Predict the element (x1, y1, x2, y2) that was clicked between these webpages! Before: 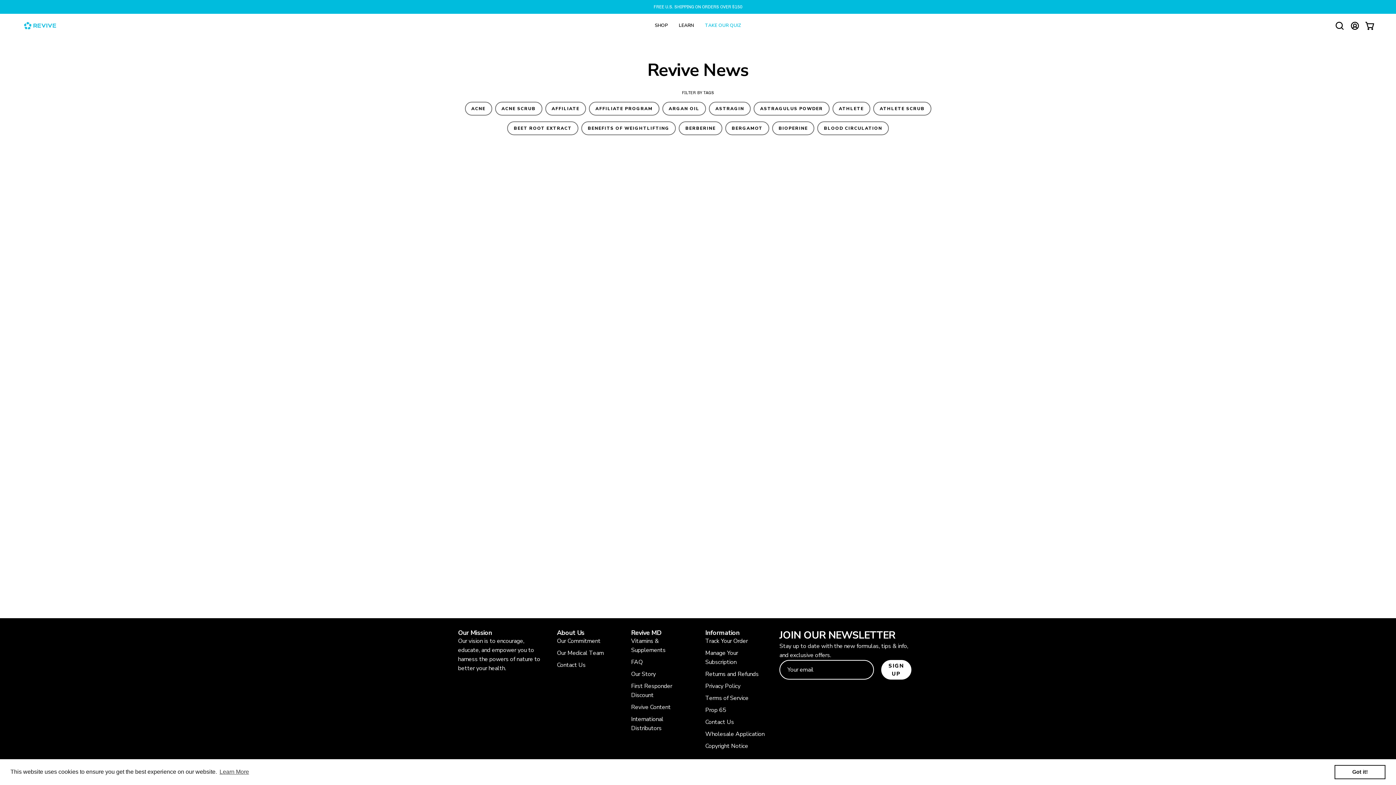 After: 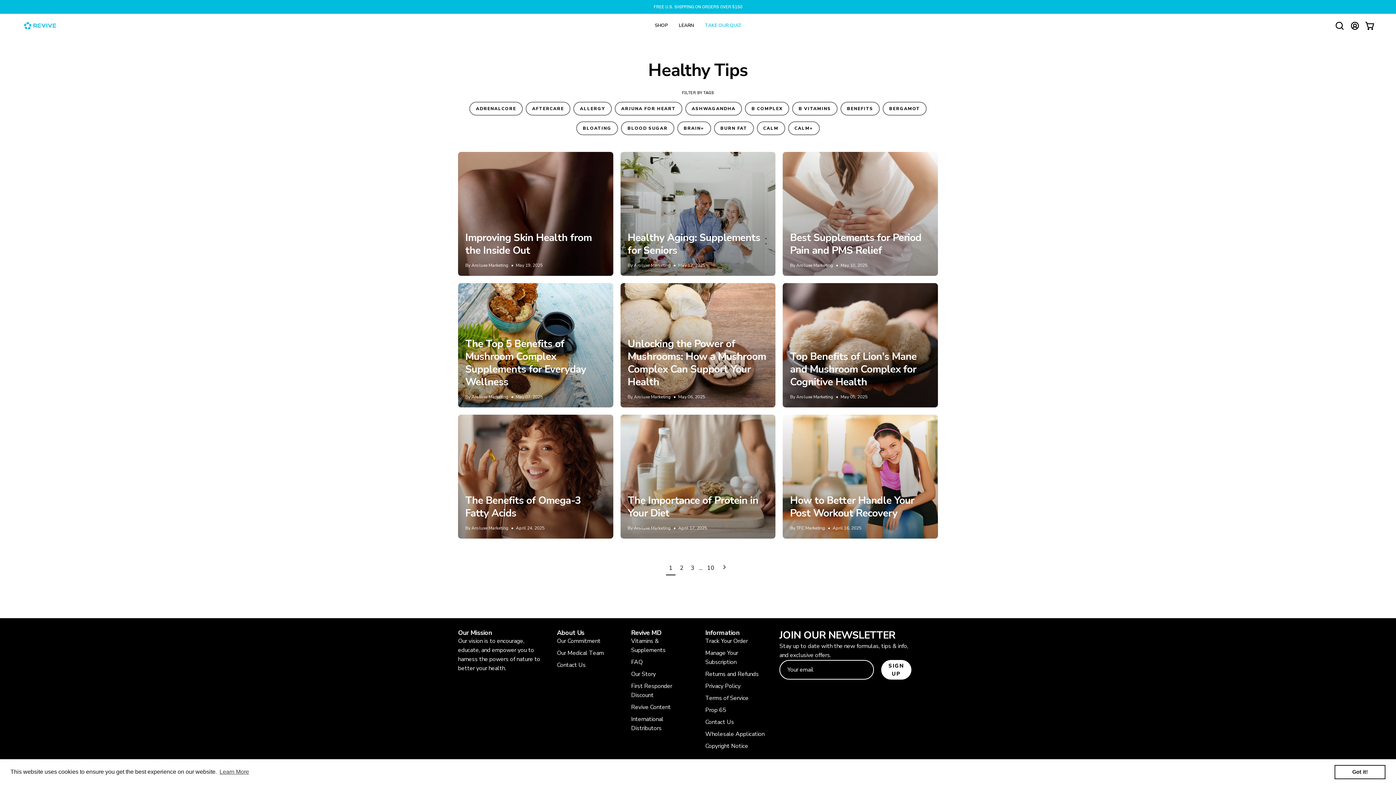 Action: label: Revive Content bbox: (631, 703, 670, 711)